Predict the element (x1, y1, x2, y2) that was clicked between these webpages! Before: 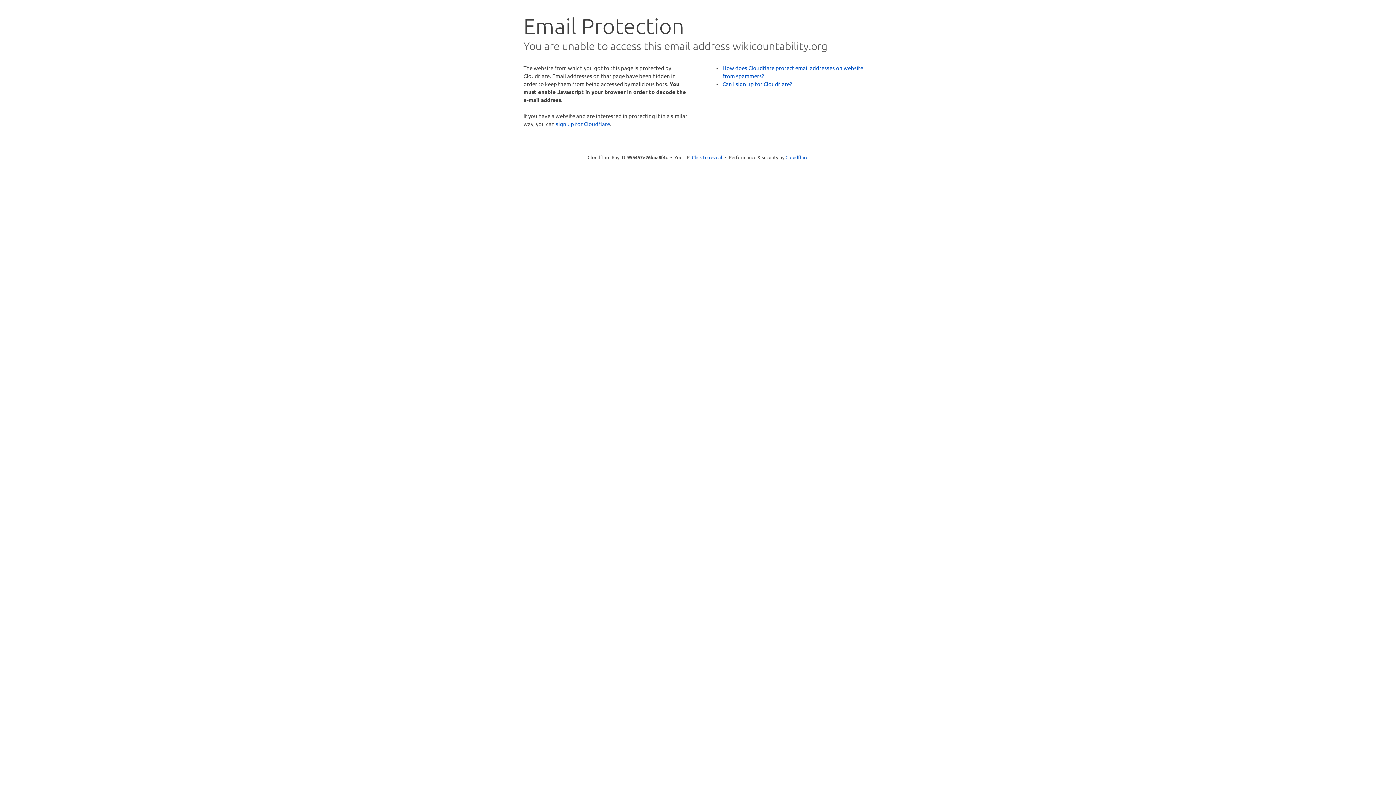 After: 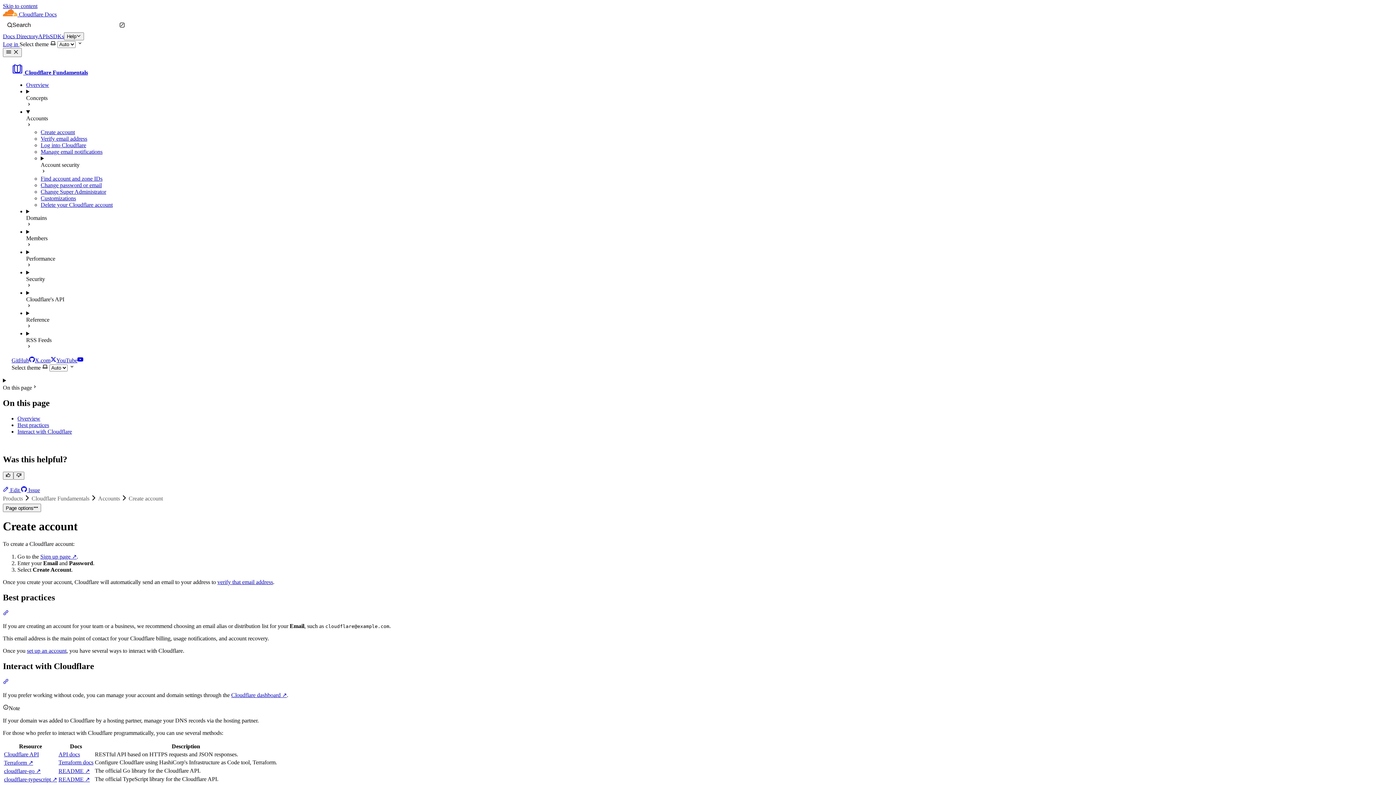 Action: label: Can I sign up for Cloudflare? bbox: (722, 80, 792, 87)